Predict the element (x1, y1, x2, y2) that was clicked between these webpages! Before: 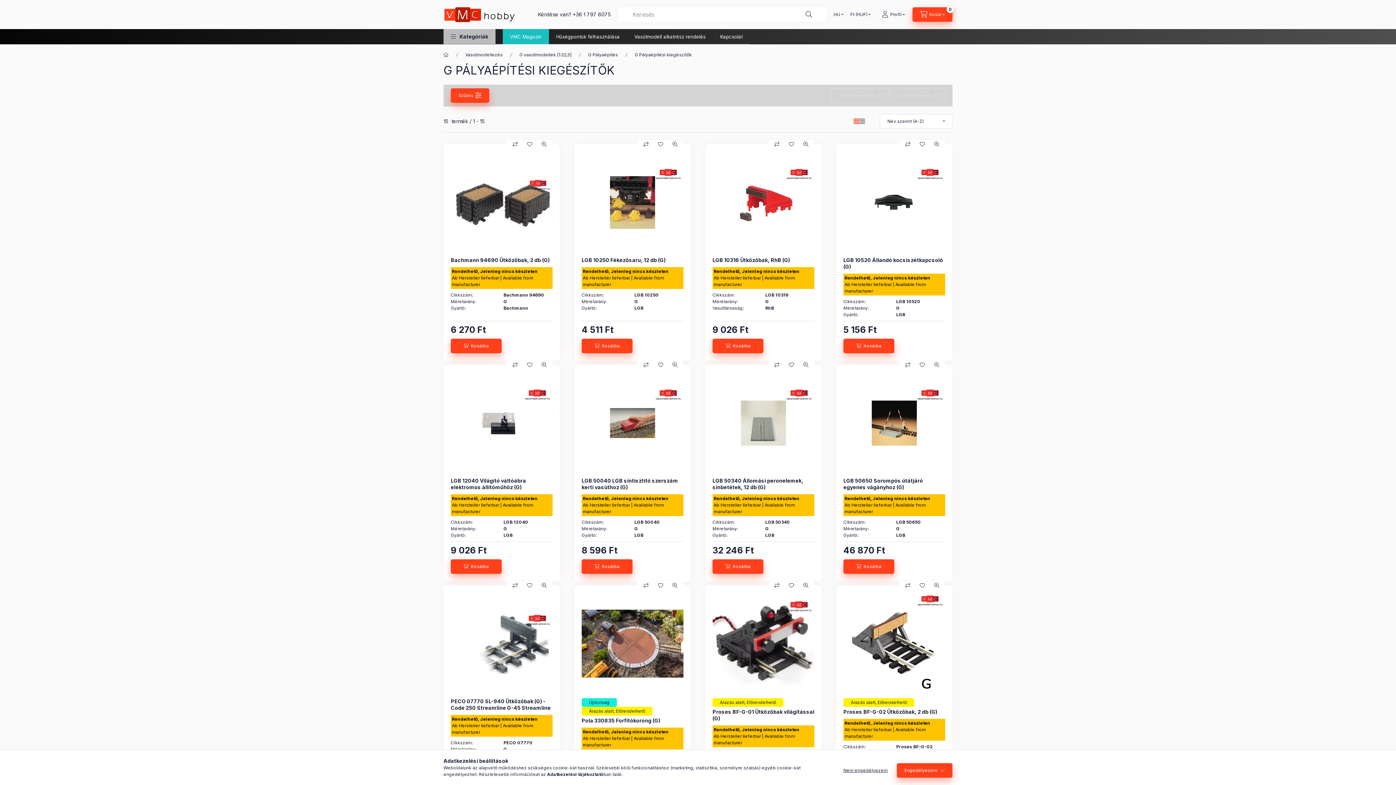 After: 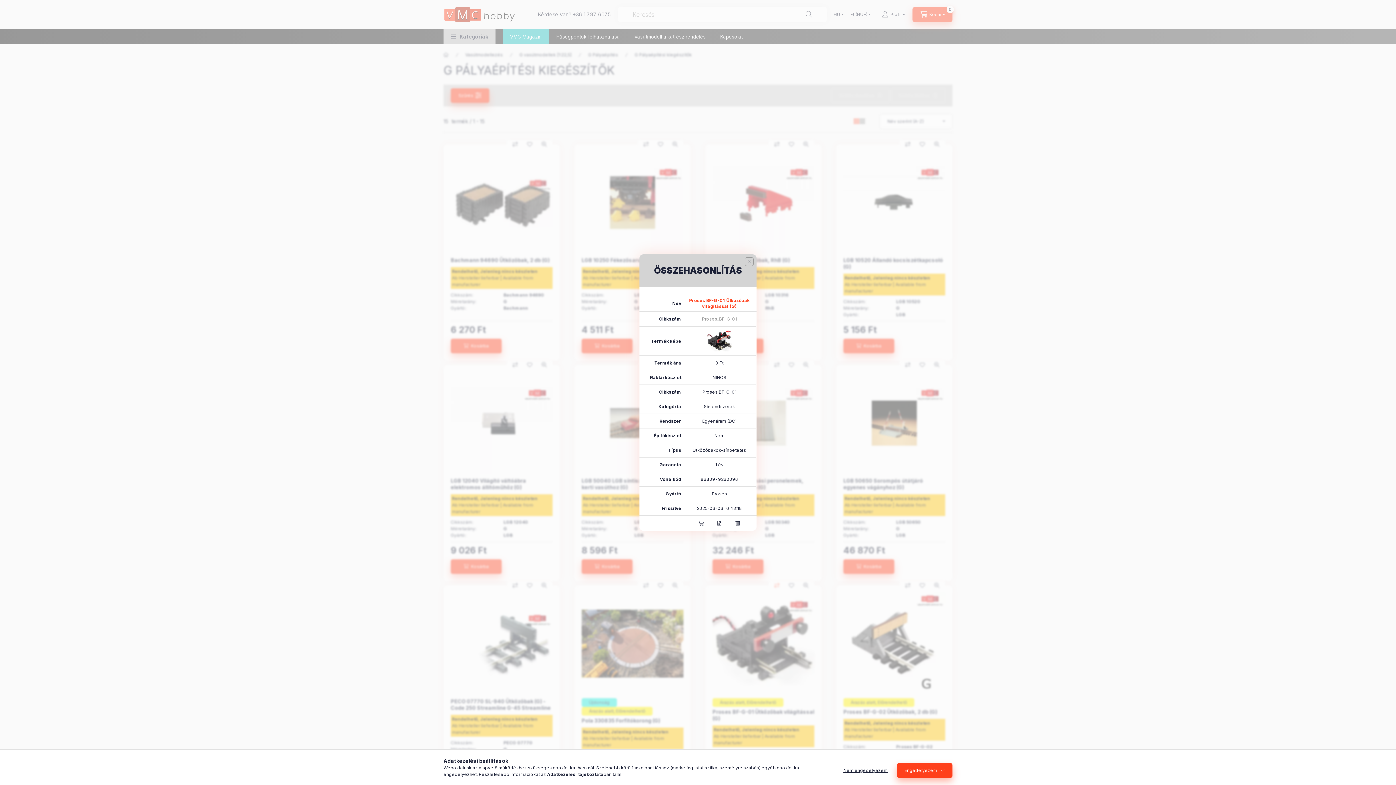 Action: label: Összehasonlítás bbox: (769, 581, 784, 590)